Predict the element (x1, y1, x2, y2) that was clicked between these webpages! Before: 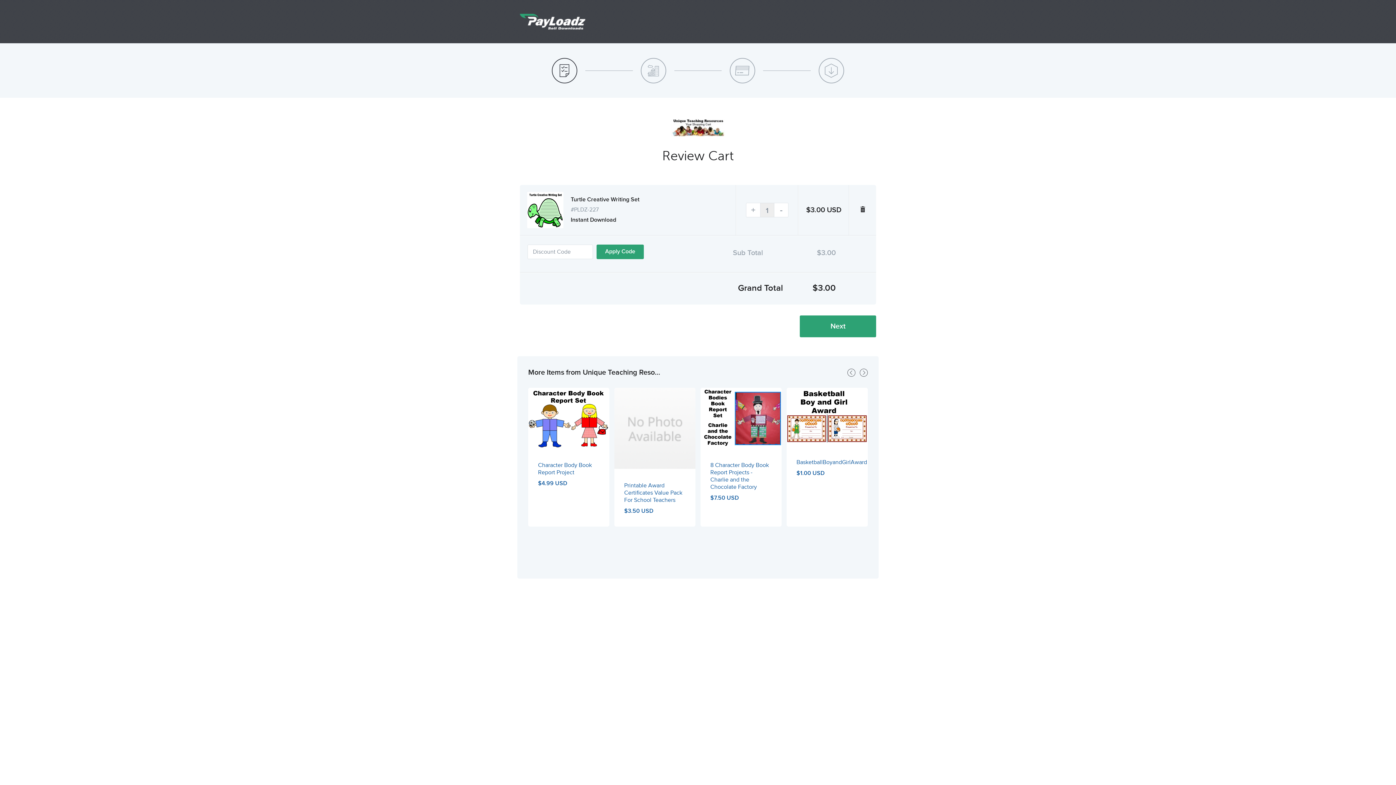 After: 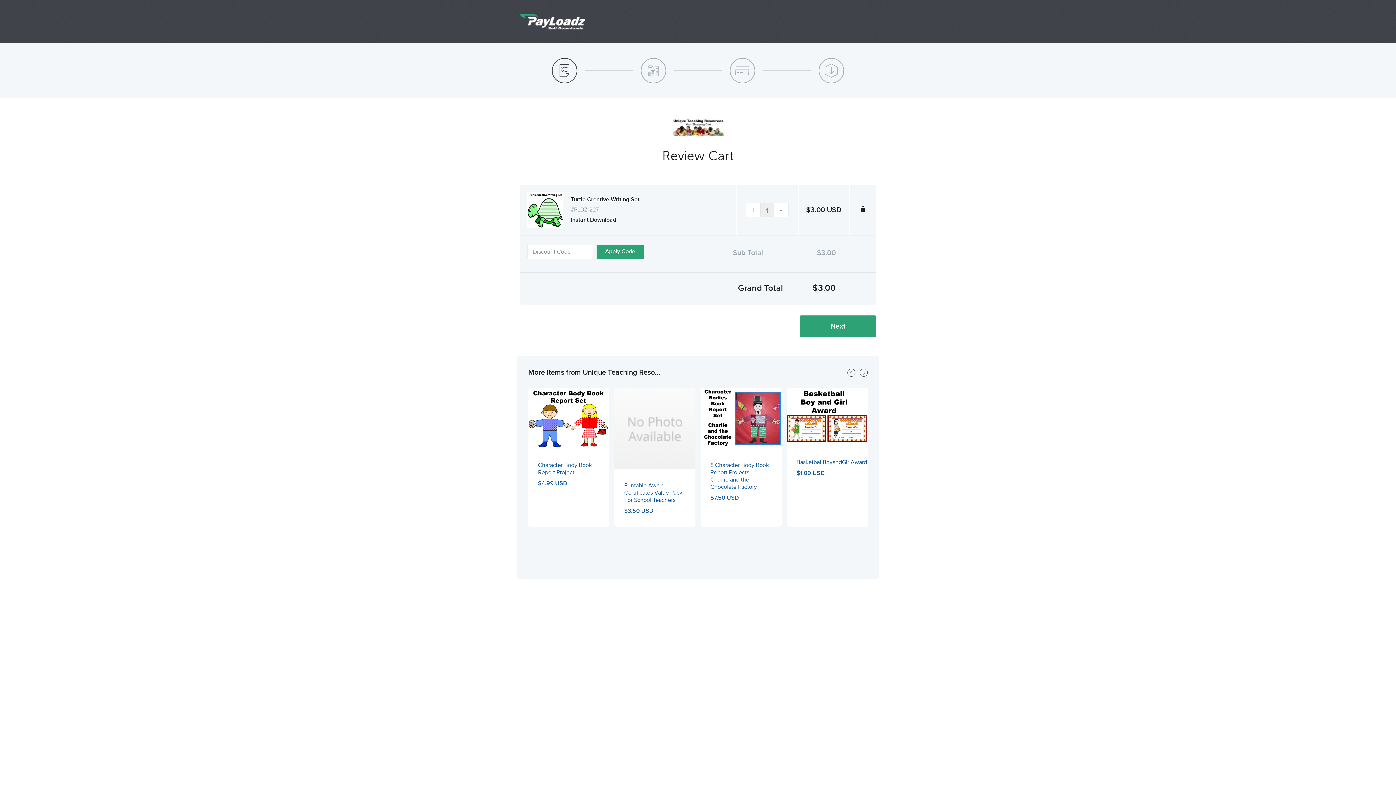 Action: bbox: (570, 196, 639, 203) label: Turtle Creative Writing Set